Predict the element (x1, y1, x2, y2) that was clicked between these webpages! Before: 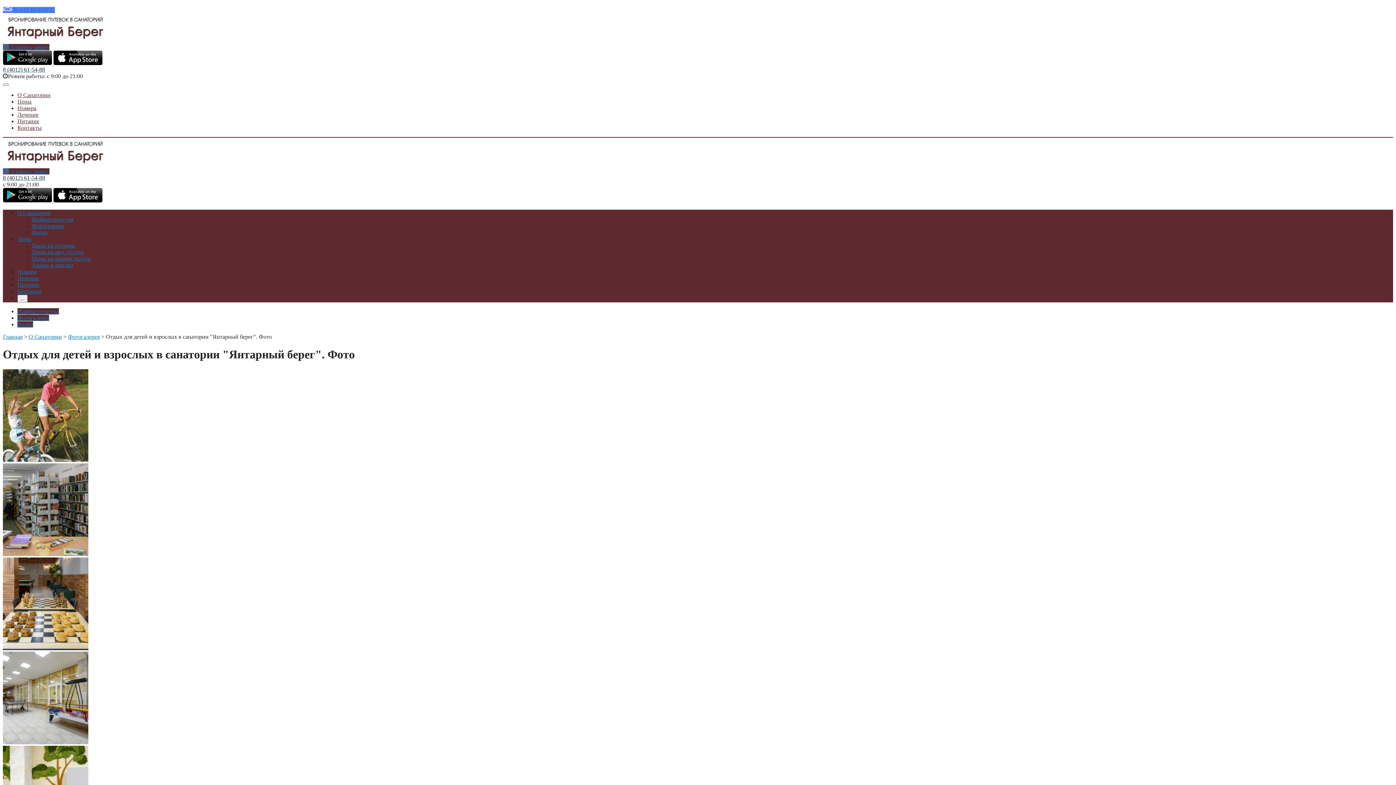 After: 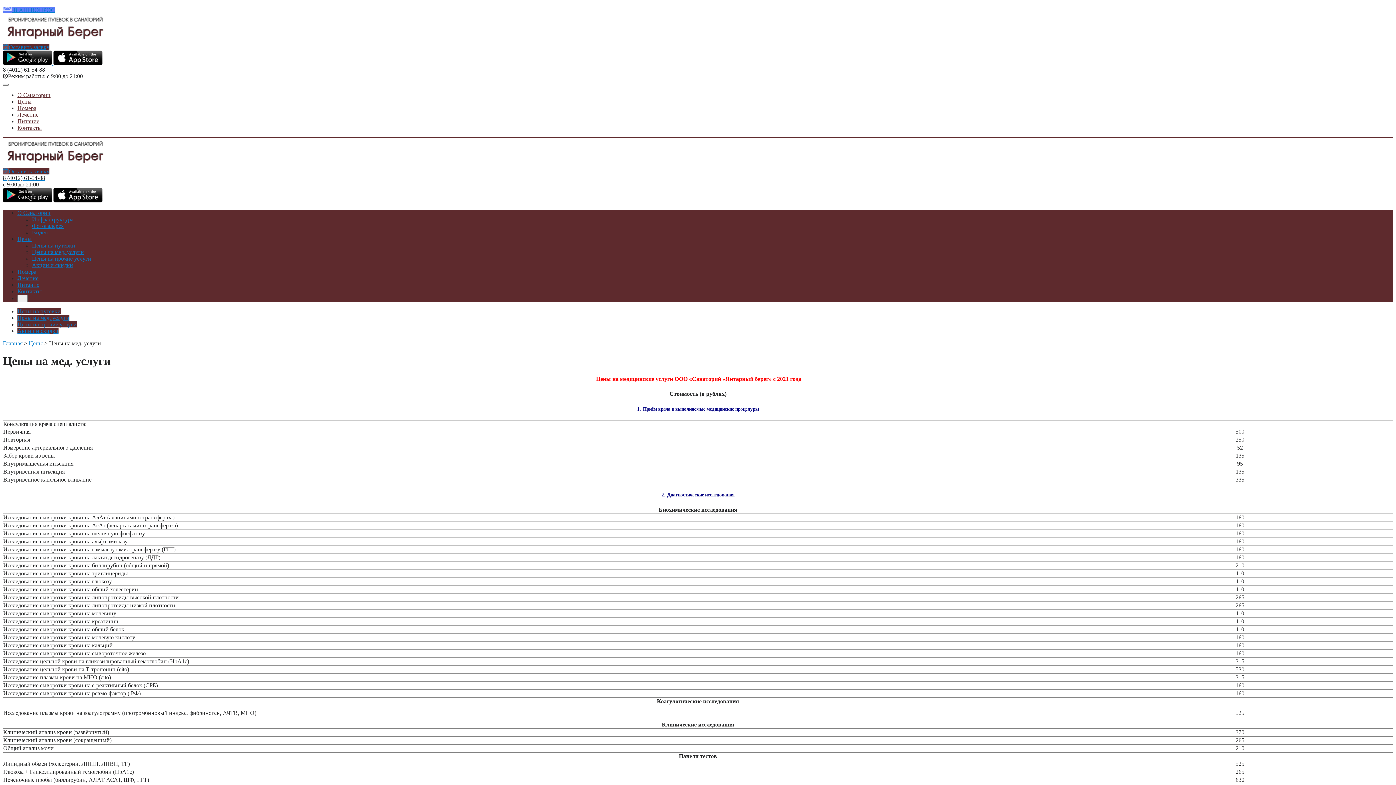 Action: label: Цены на мед. услуги bbox: (32, 249, 84, 255)